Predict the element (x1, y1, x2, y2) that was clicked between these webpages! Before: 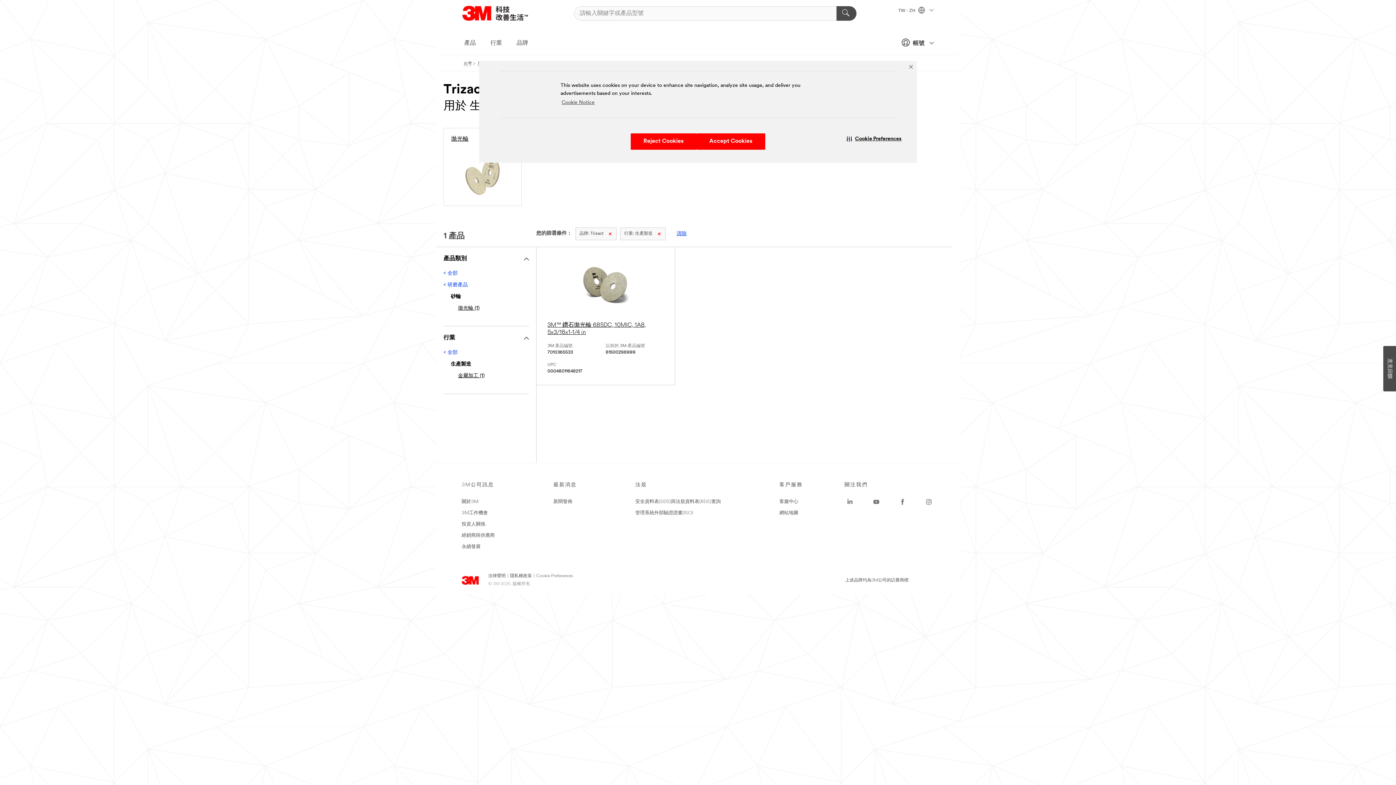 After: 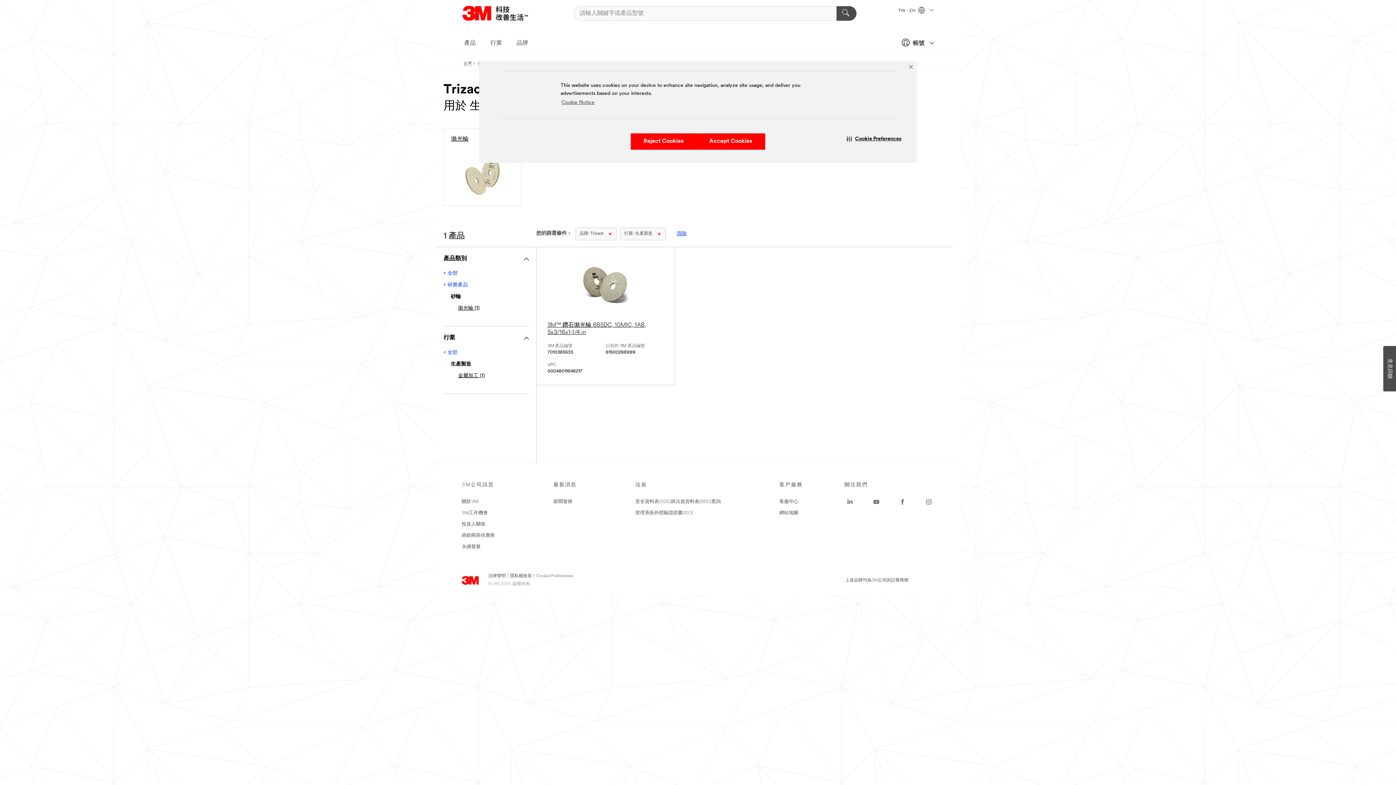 Action: bbox: (461, 576, 479, 581) label: 3M Logo - Opens in a new window